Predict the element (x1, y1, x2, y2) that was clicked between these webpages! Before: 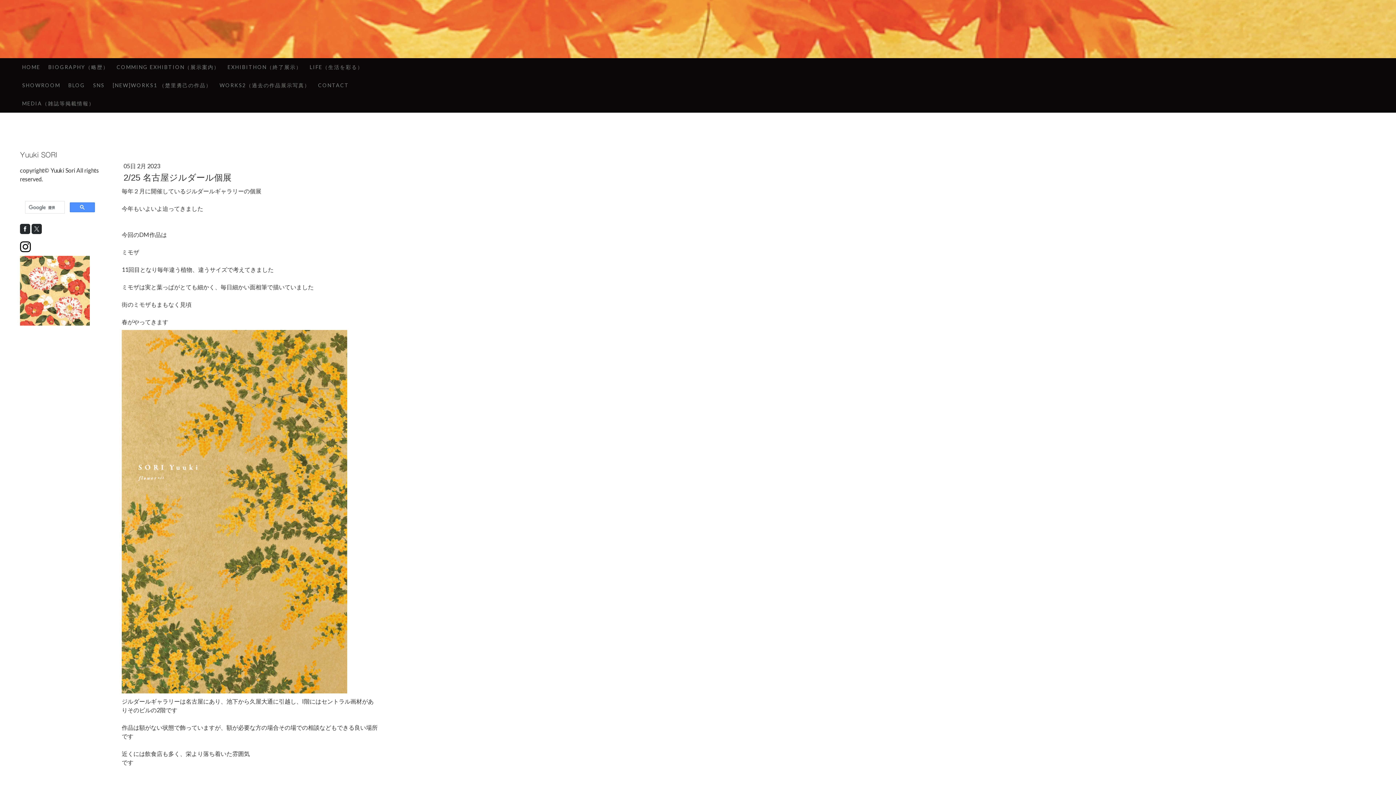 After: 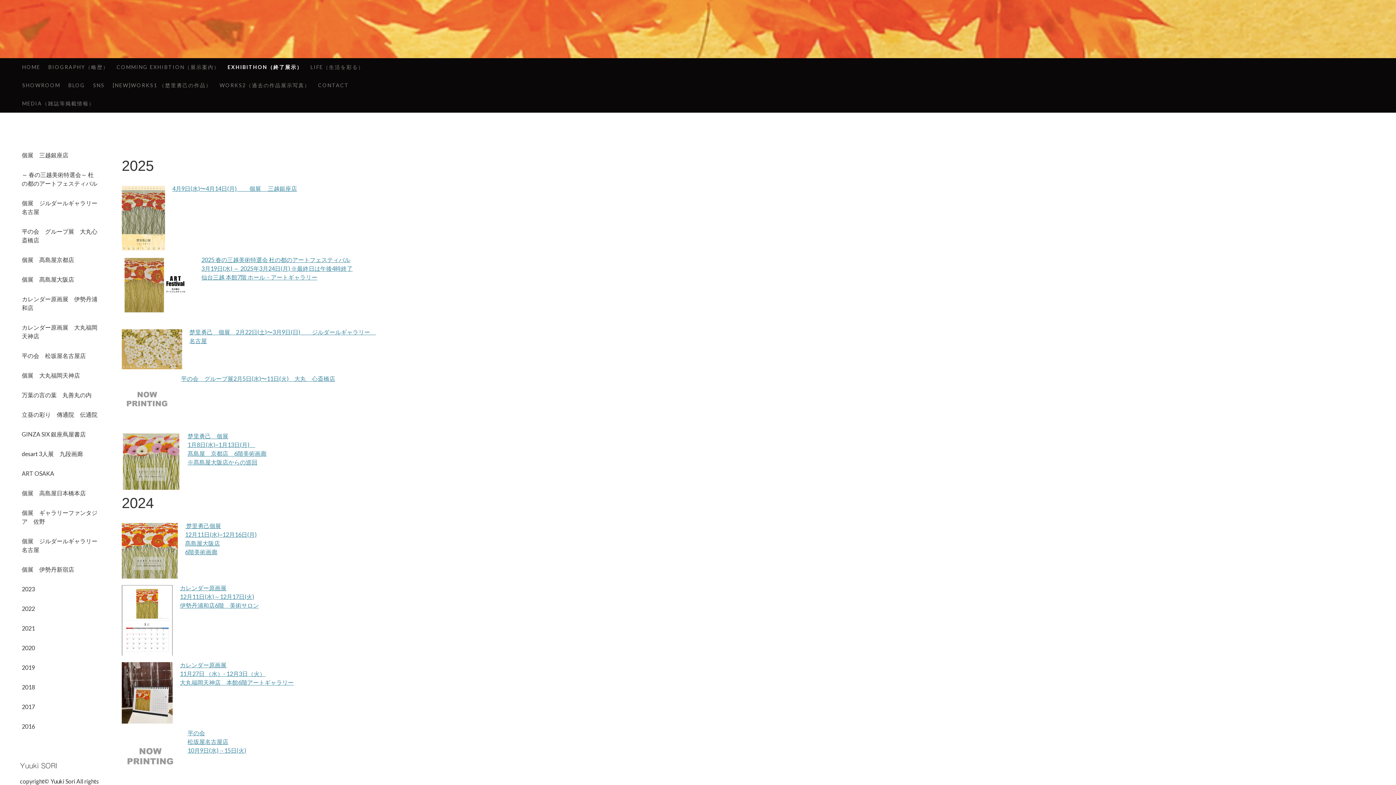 Action: label: EXHIBITHON（終了展示） bbox: (223, 58, 305, 76)